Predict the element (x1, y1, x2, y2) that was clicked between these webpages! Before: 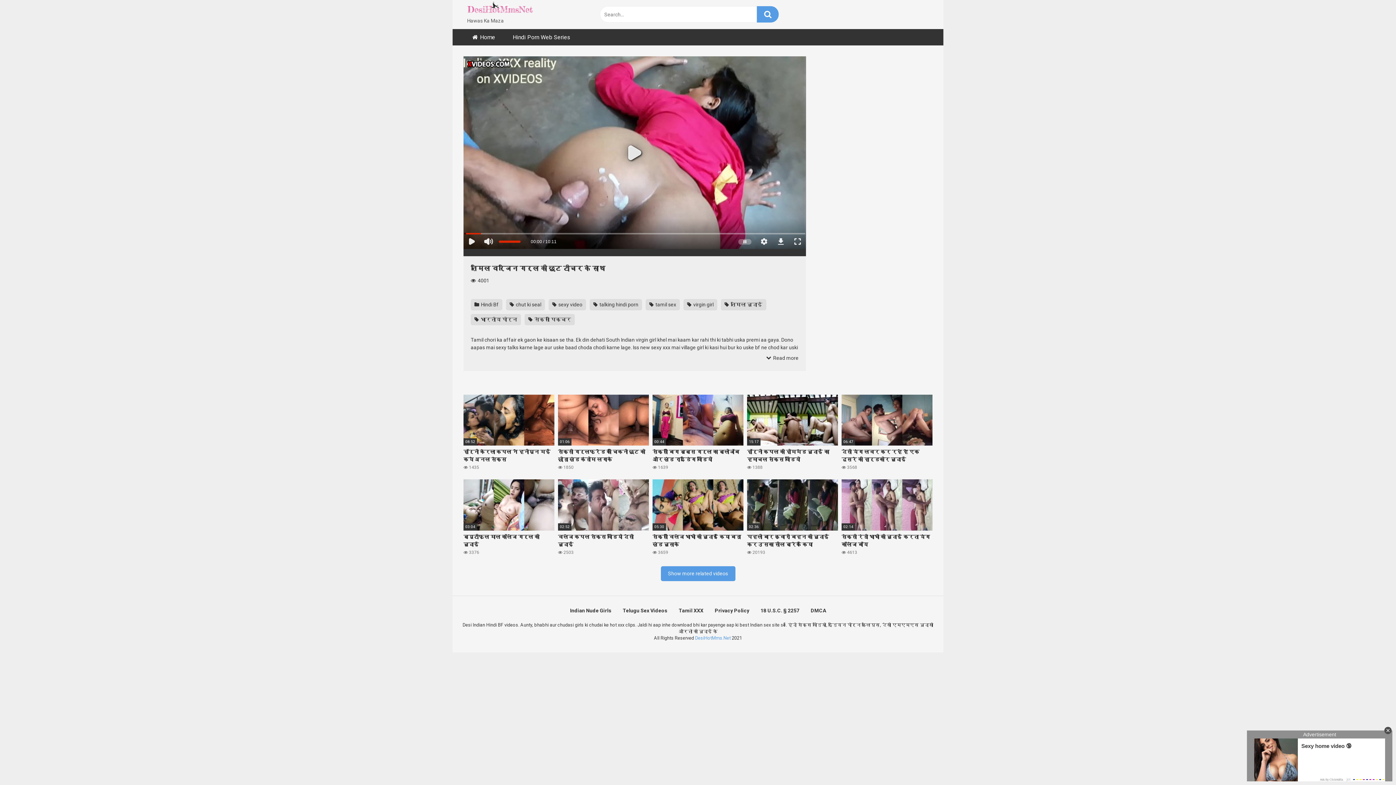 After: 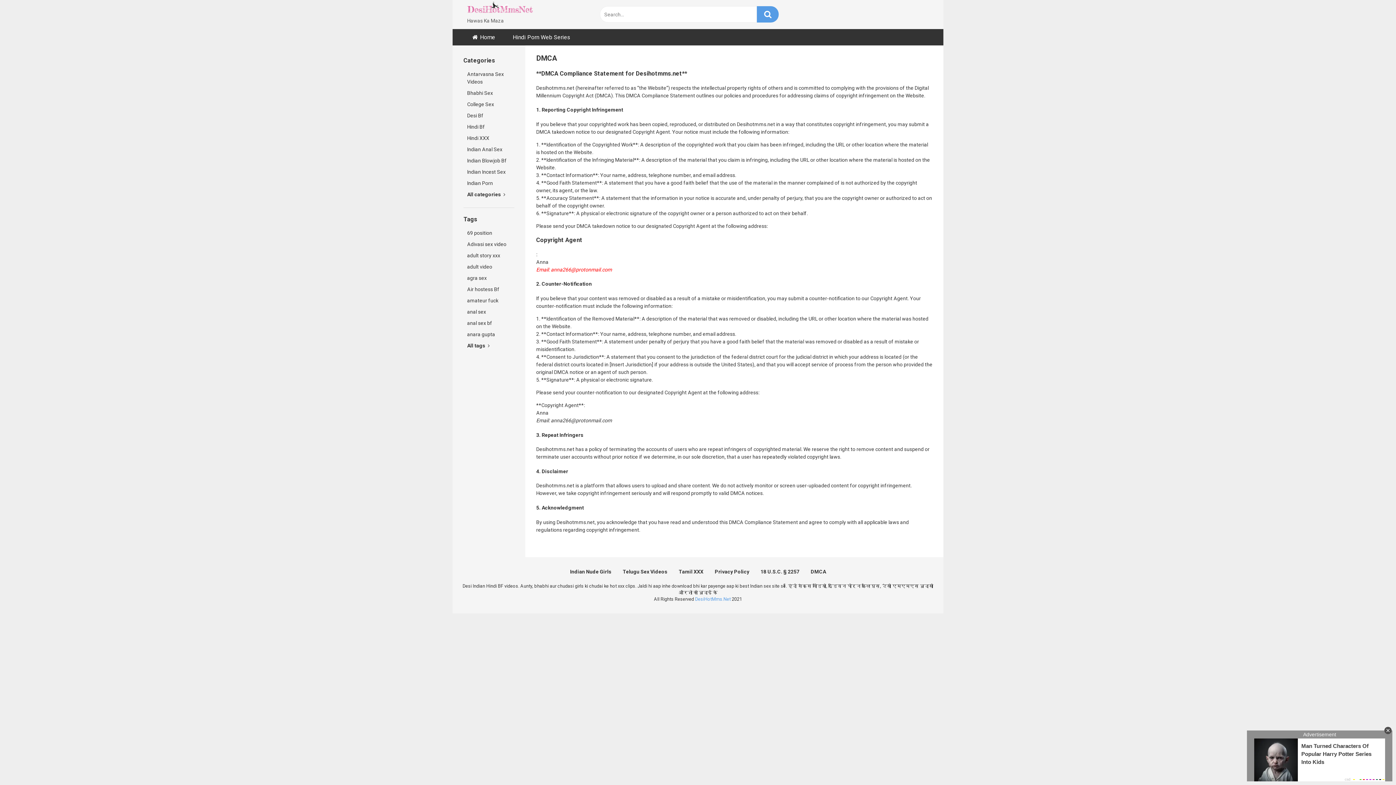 Action: label: DMCA bbox: (810, 607, 826, 613)